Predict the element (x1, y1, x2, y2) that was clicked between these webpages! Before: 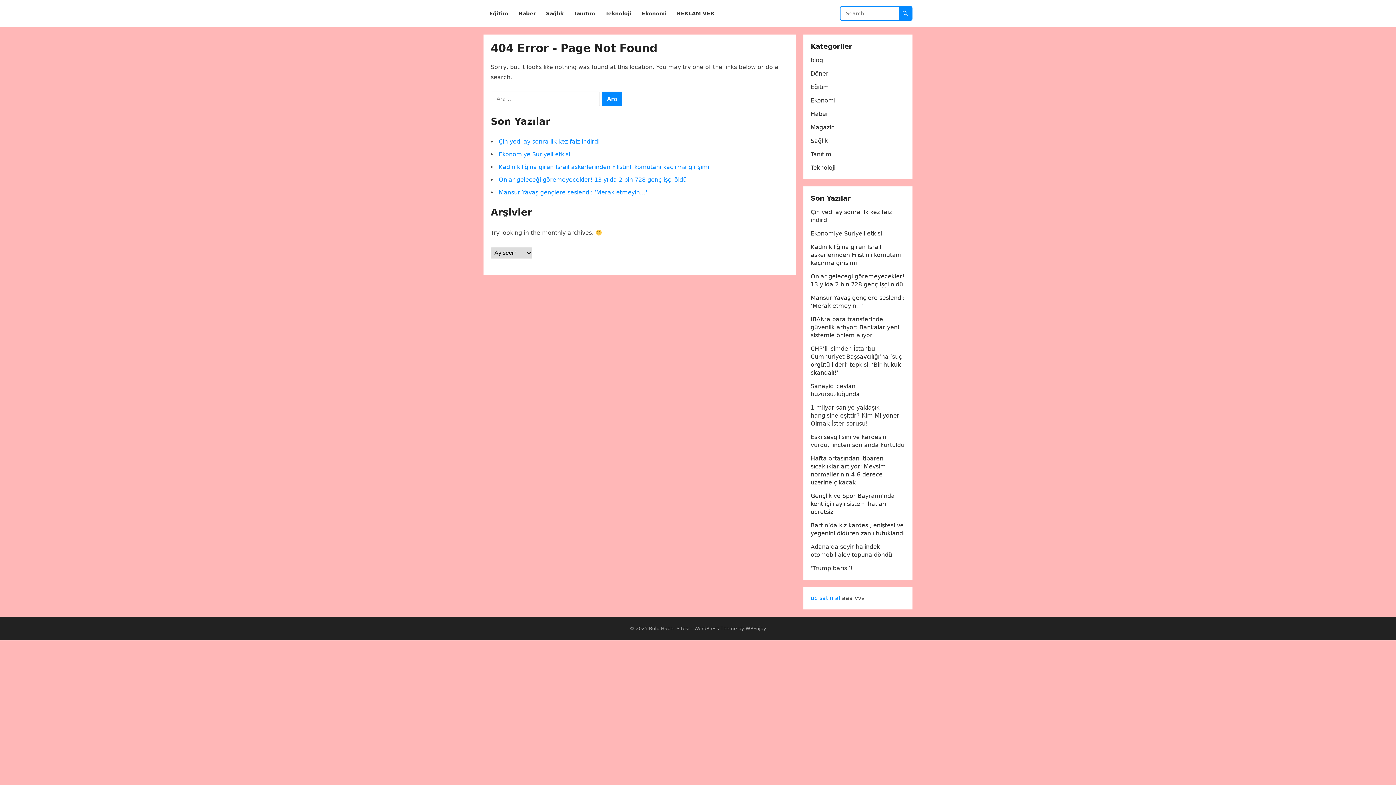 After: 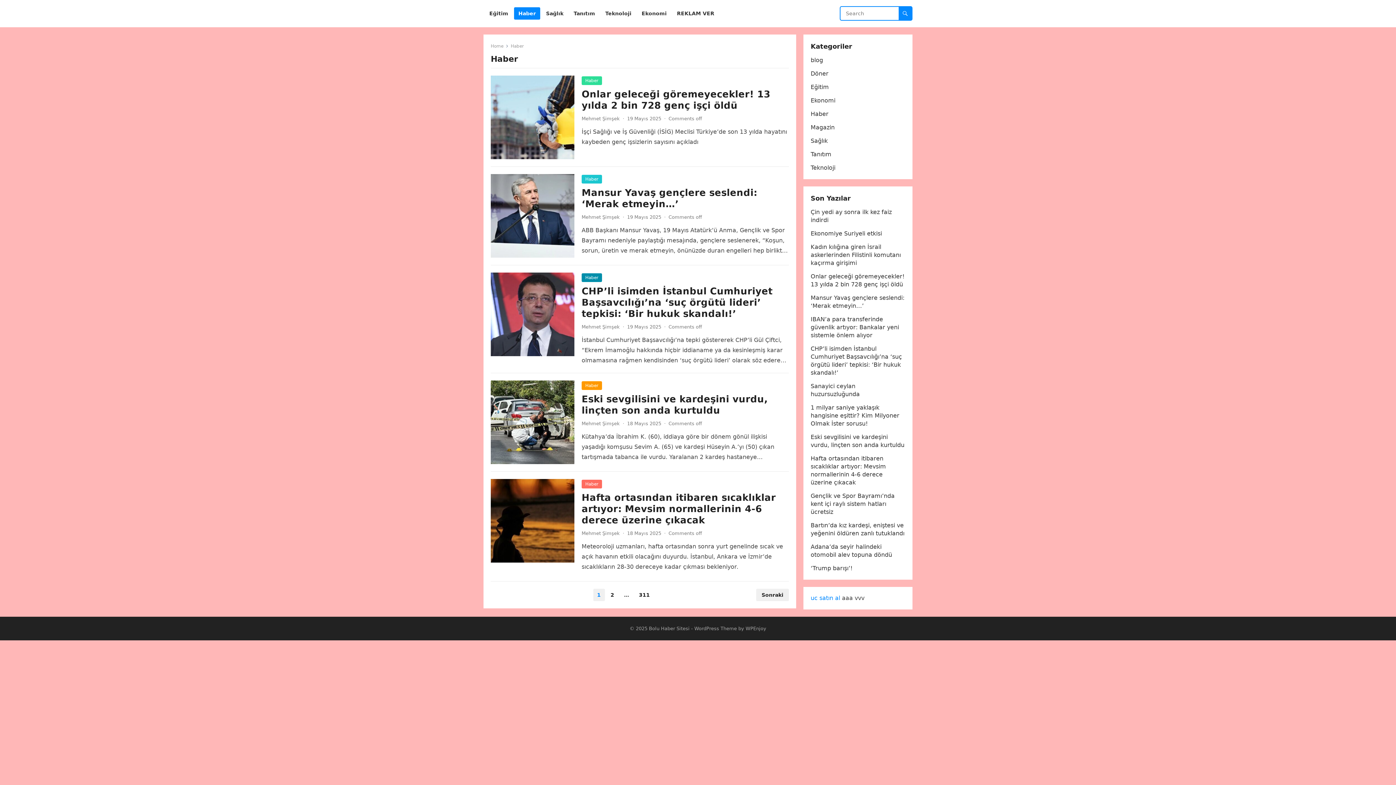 Action: label: Haber bbox: (810, 110, 828, 117)